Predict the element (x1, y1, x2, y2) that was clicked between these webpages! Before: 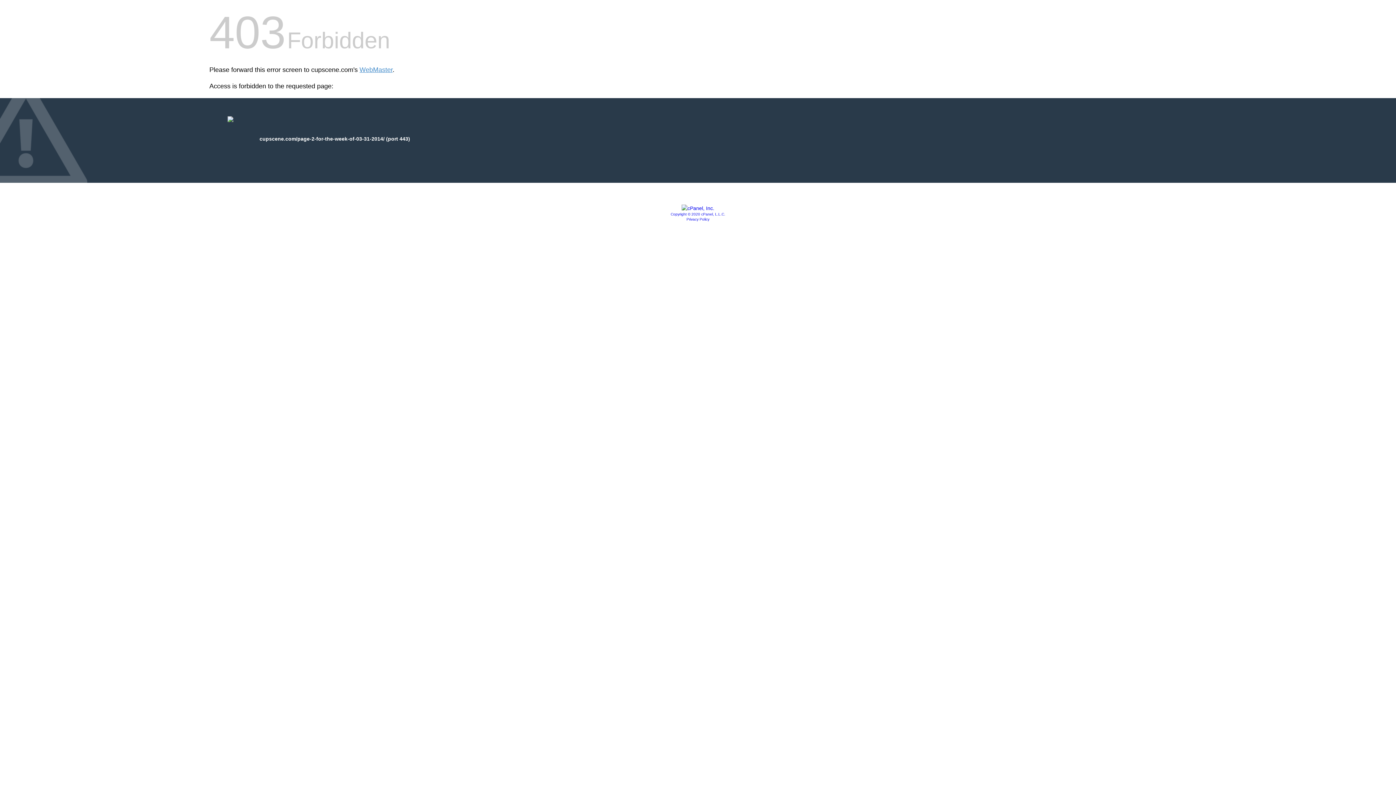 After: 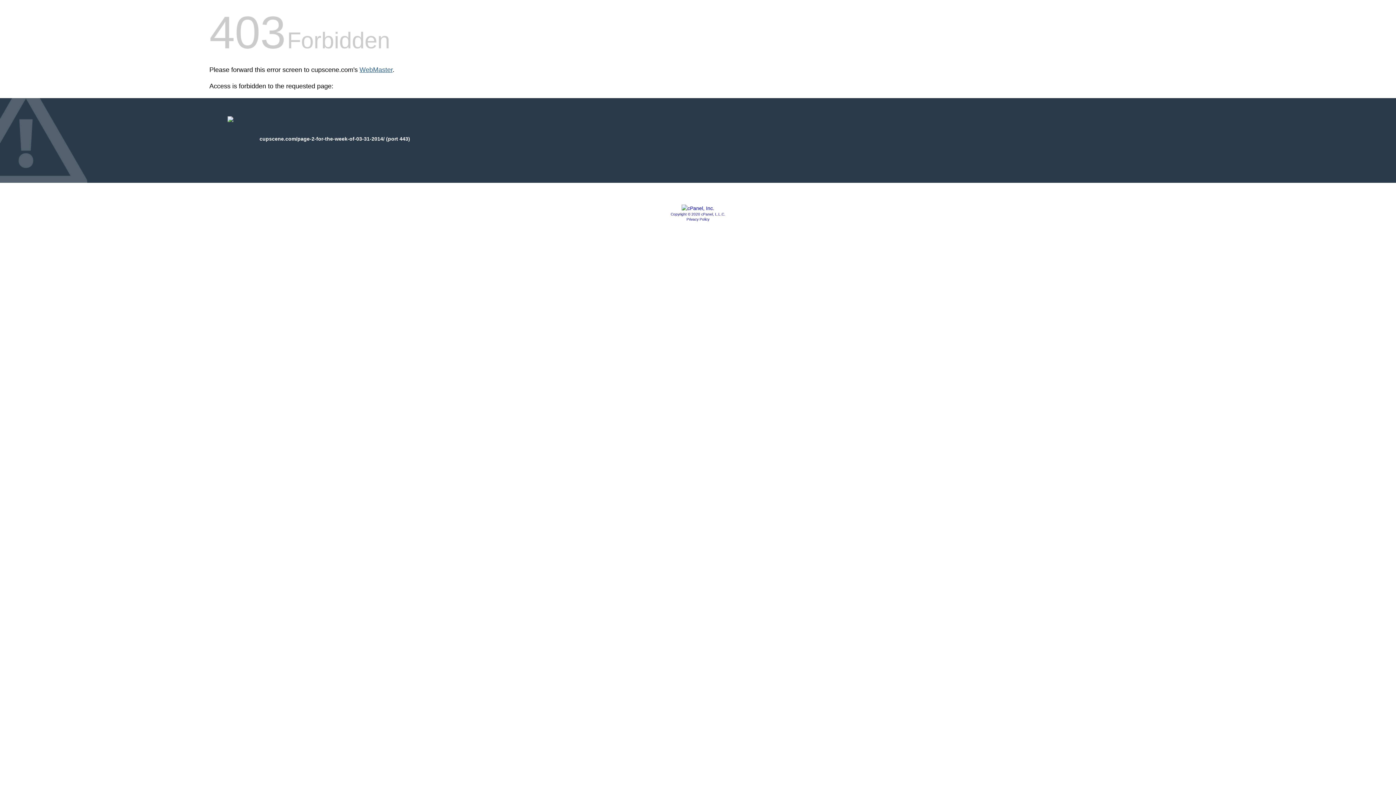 Action: label: WebMaster bbox: (359, 66, 392, 73)